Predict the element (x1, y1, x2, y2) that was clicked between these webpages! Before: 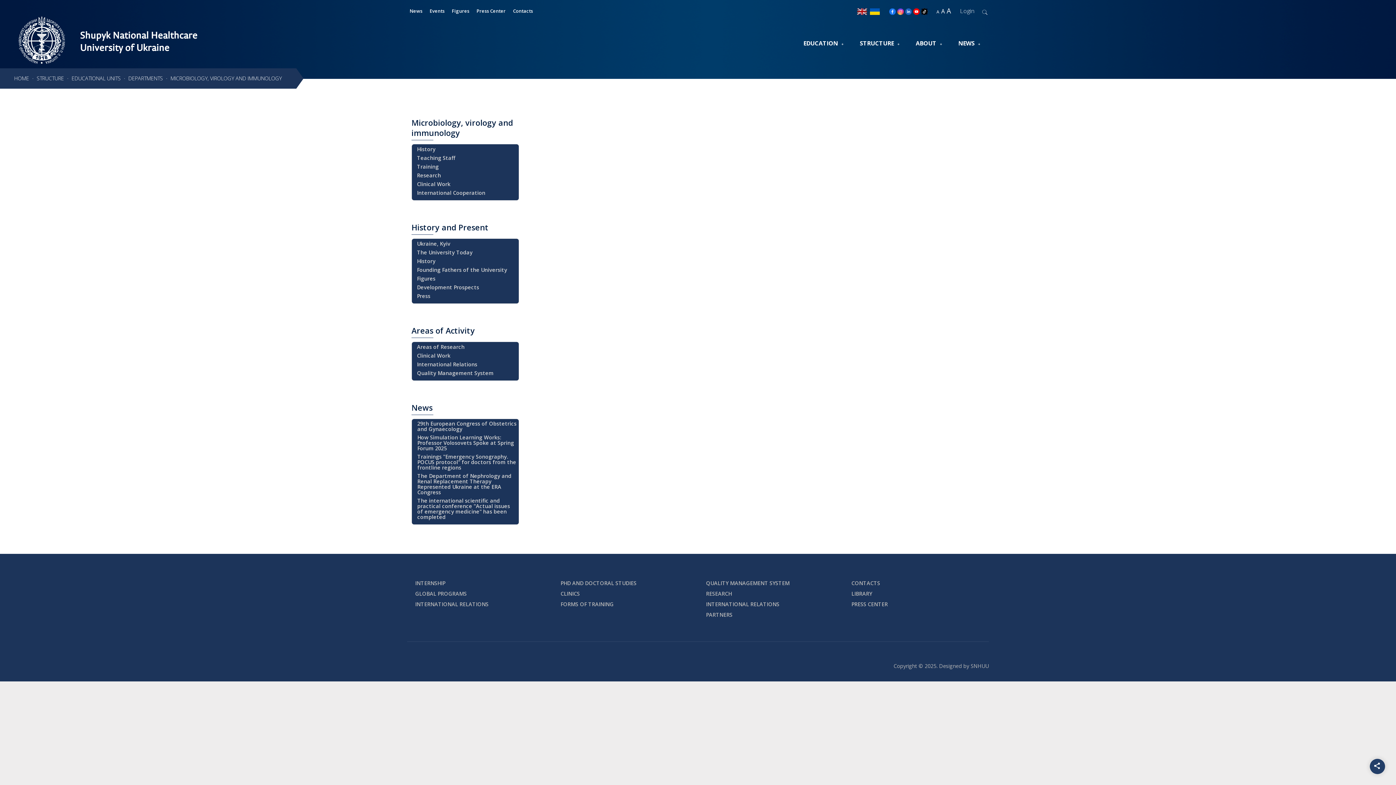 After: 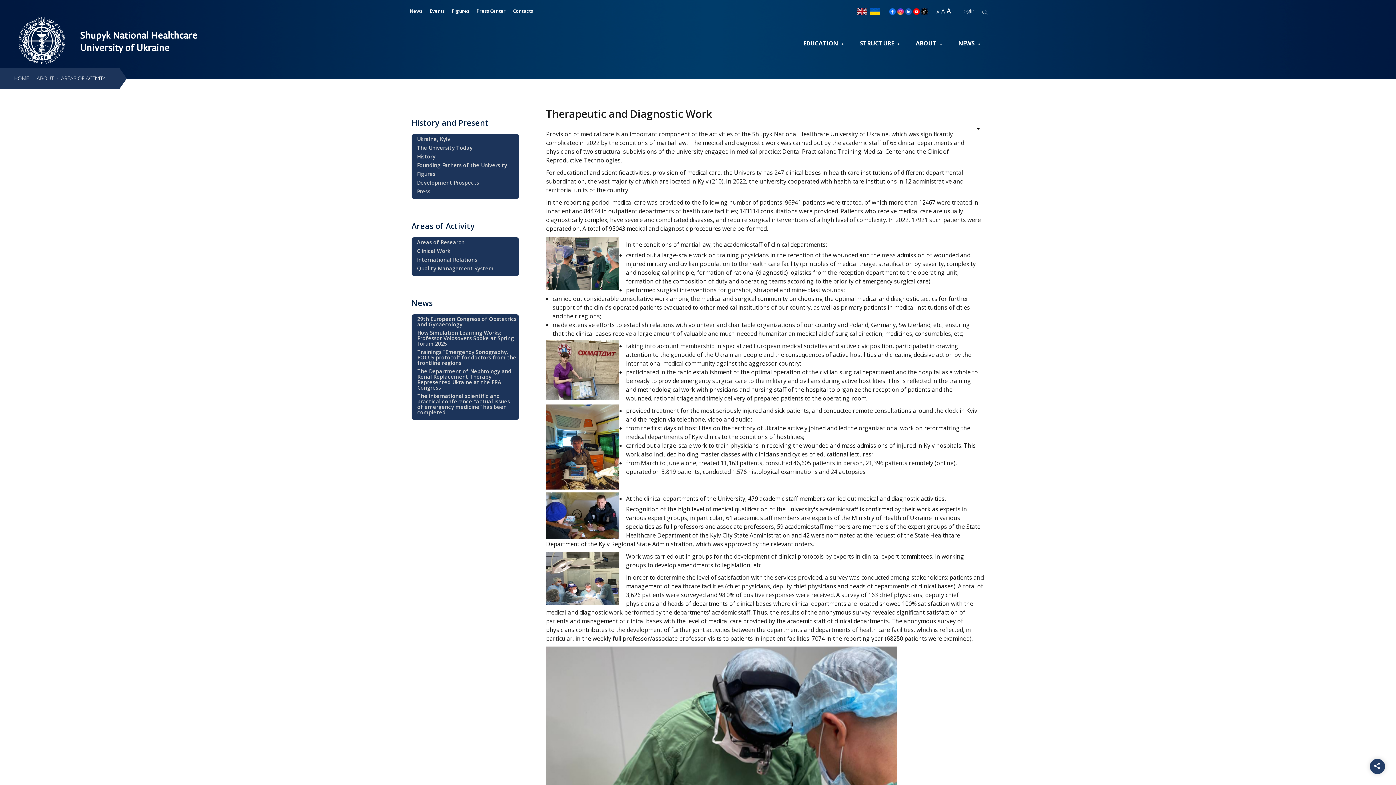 Action: bbox: (417, 352, 517, 358) label: Clinical Work